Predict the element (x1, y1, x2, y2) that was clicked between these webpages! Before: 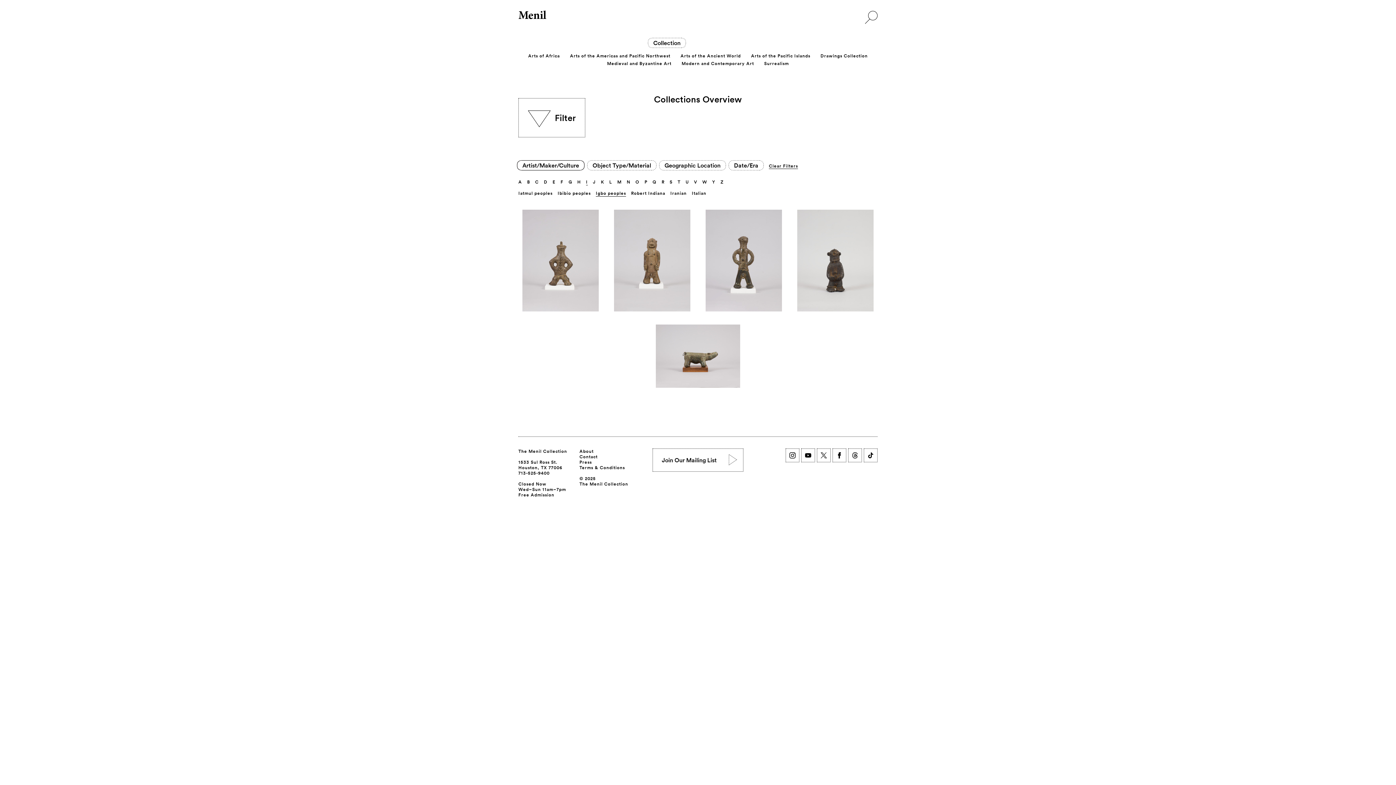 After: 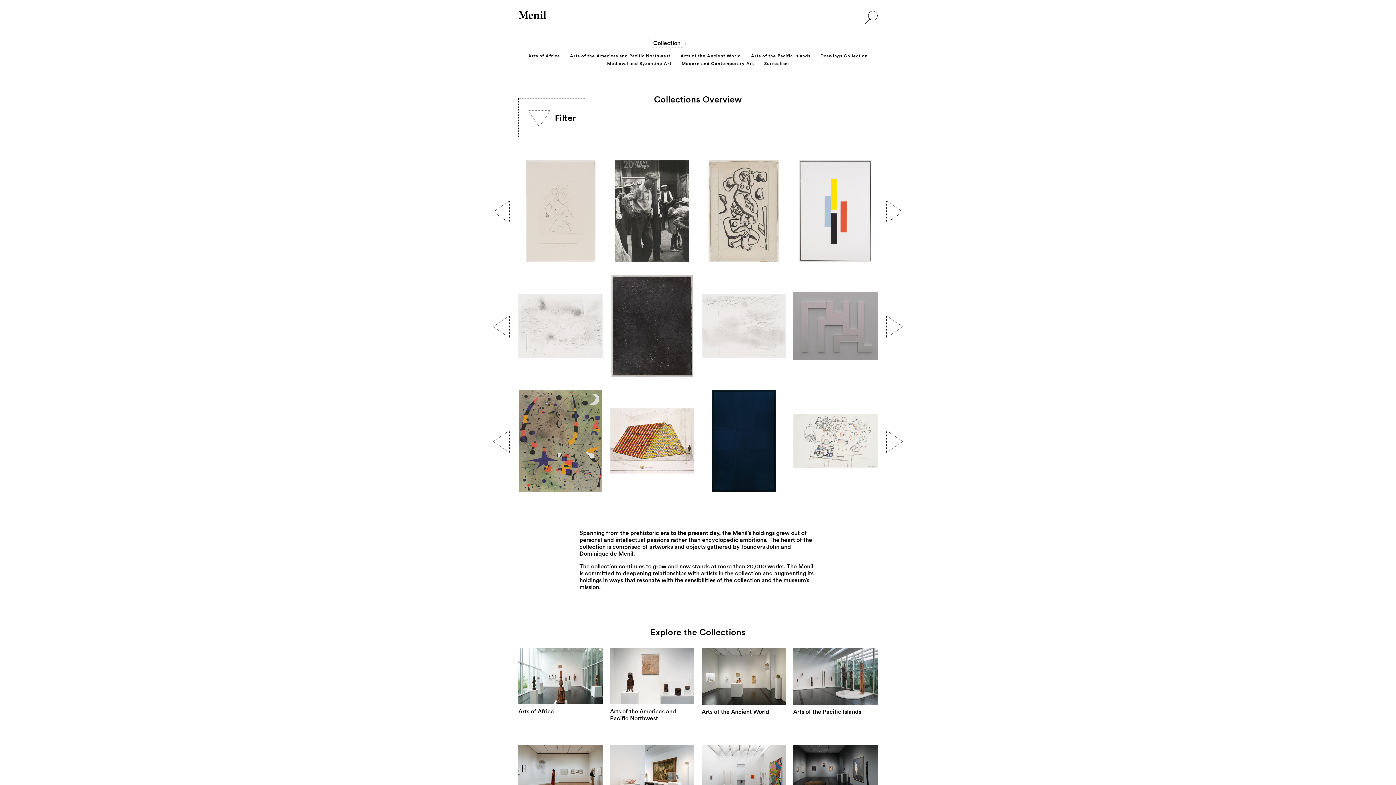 Action: bbox: (769, 163, 798, 169) label: Clear Filters